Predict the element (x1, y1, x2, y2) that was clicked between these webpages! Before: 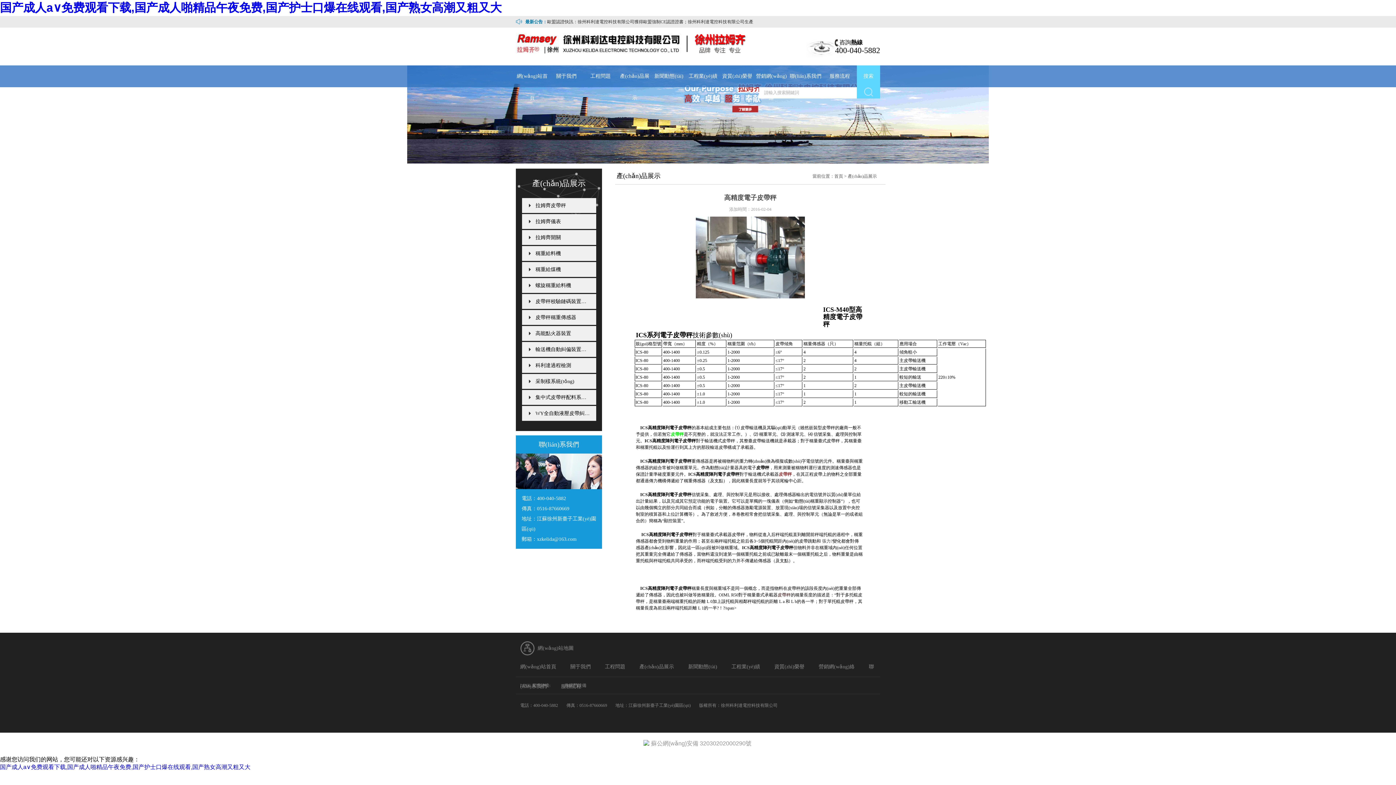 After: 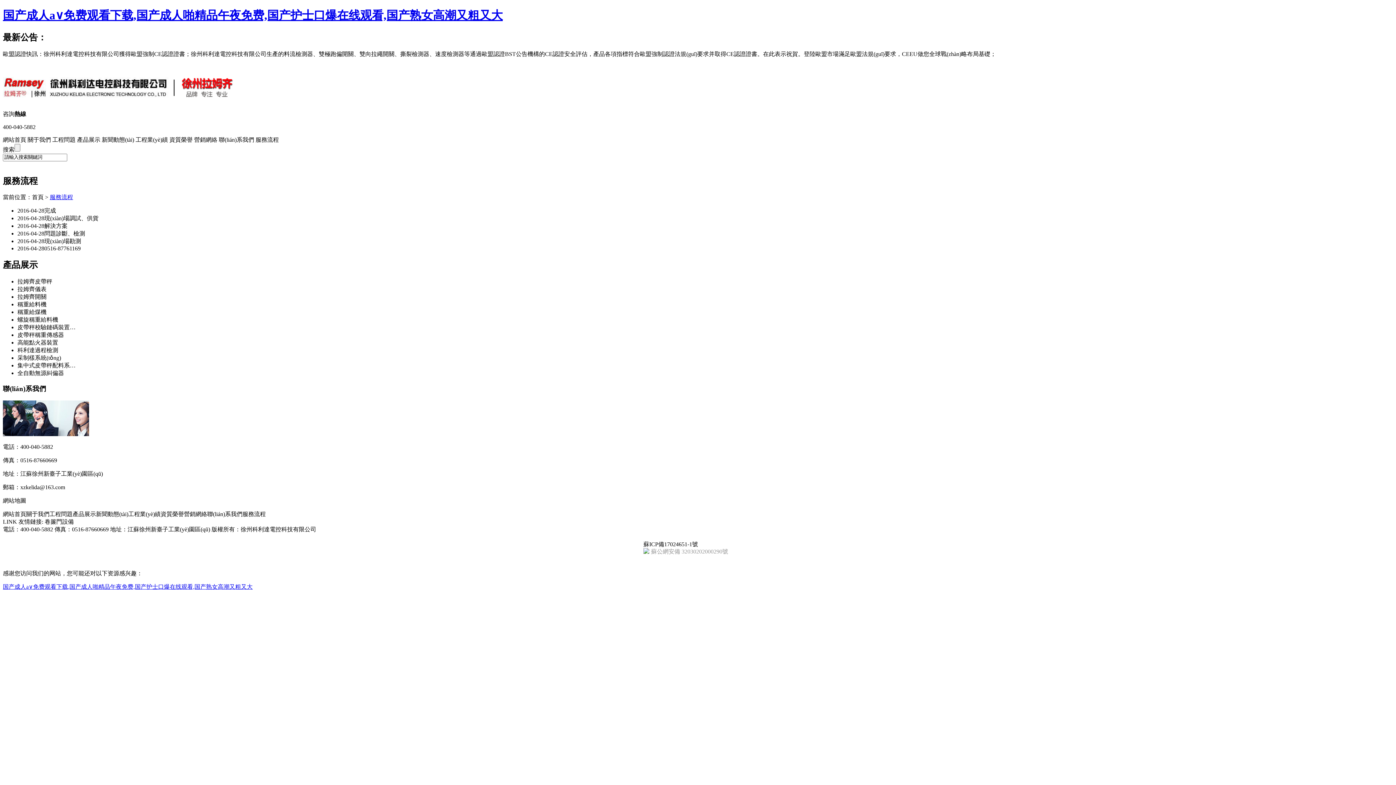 Action: bbox: (822, 65, 857, 87) label: 服務流程